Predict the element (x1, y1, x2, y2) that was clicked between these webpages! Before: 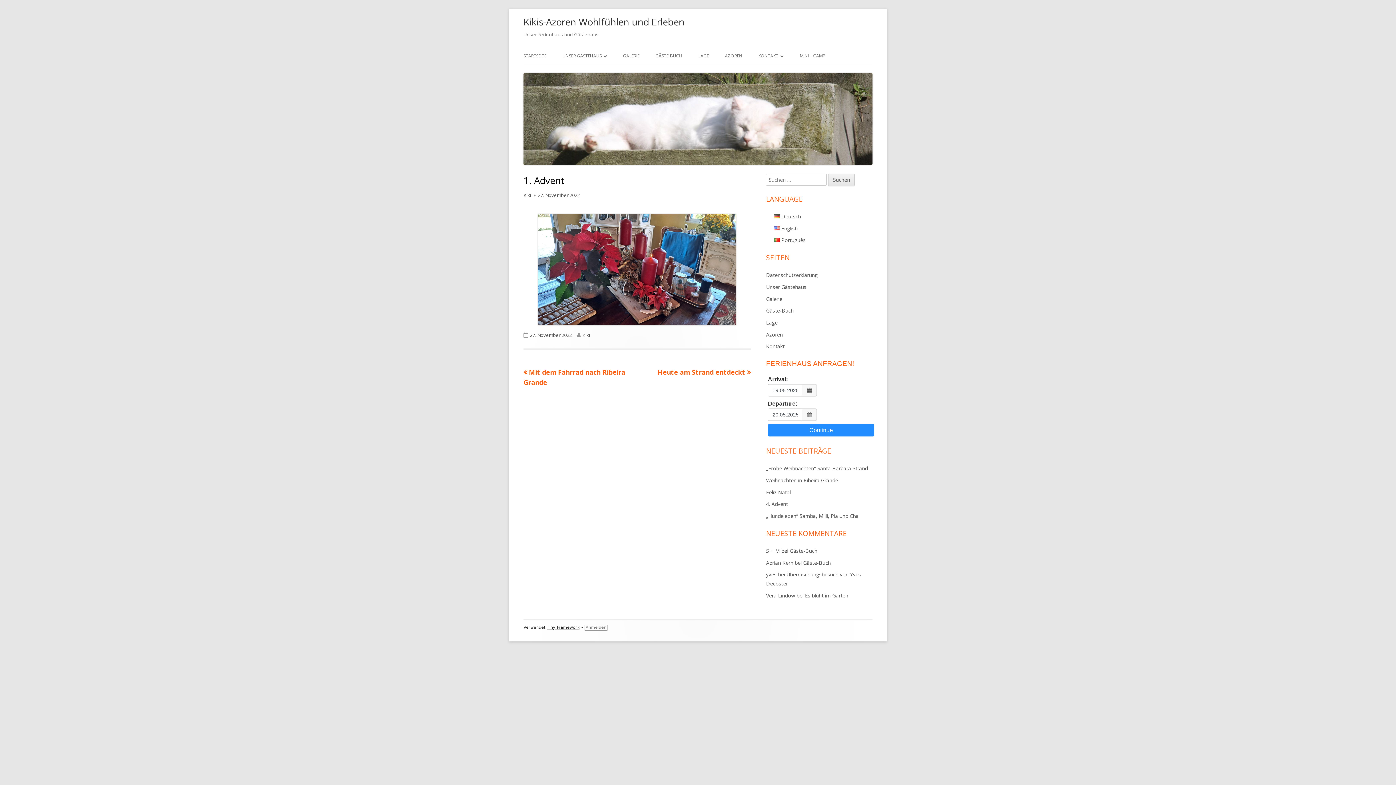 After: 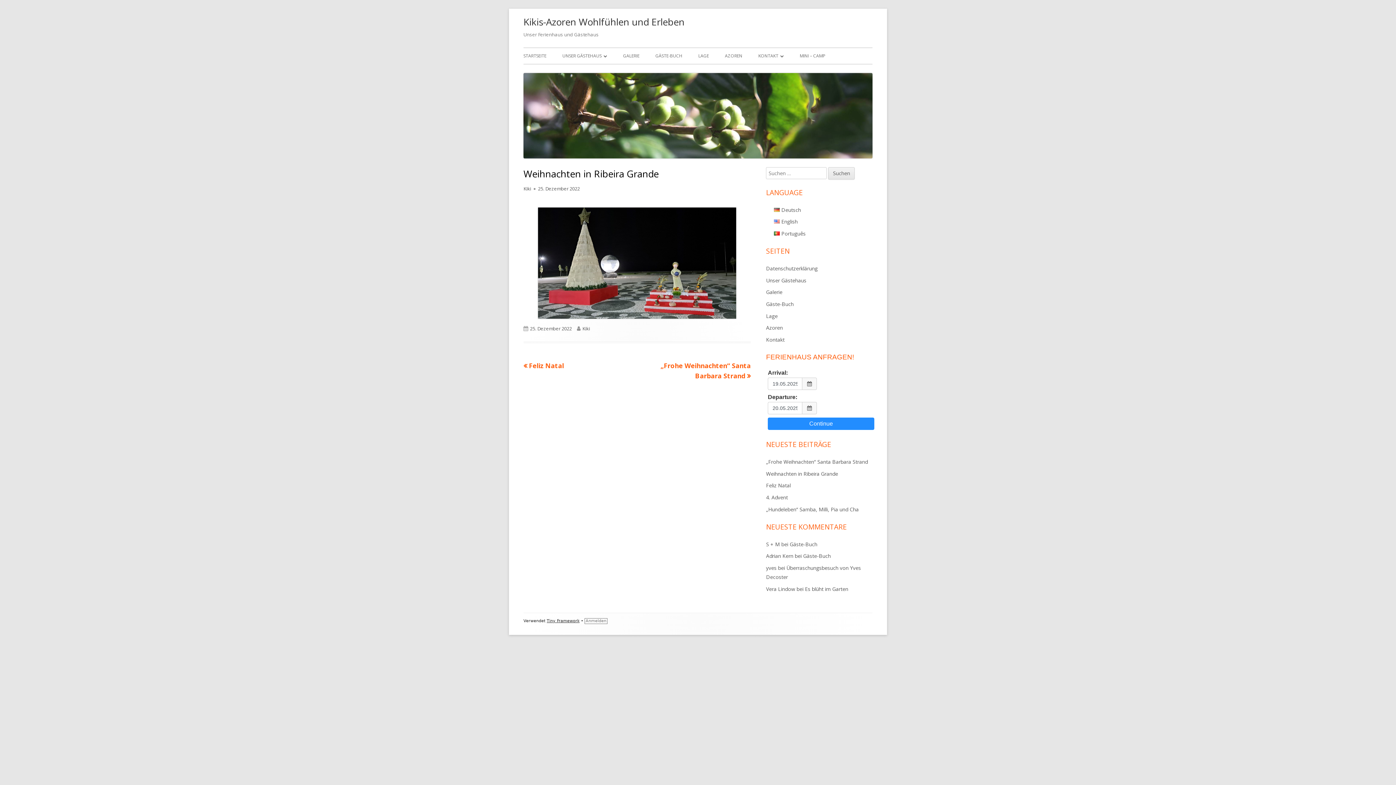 Action: label: Weihnachten in Ribeira Grande bbox: (766, 477, 838, 483)